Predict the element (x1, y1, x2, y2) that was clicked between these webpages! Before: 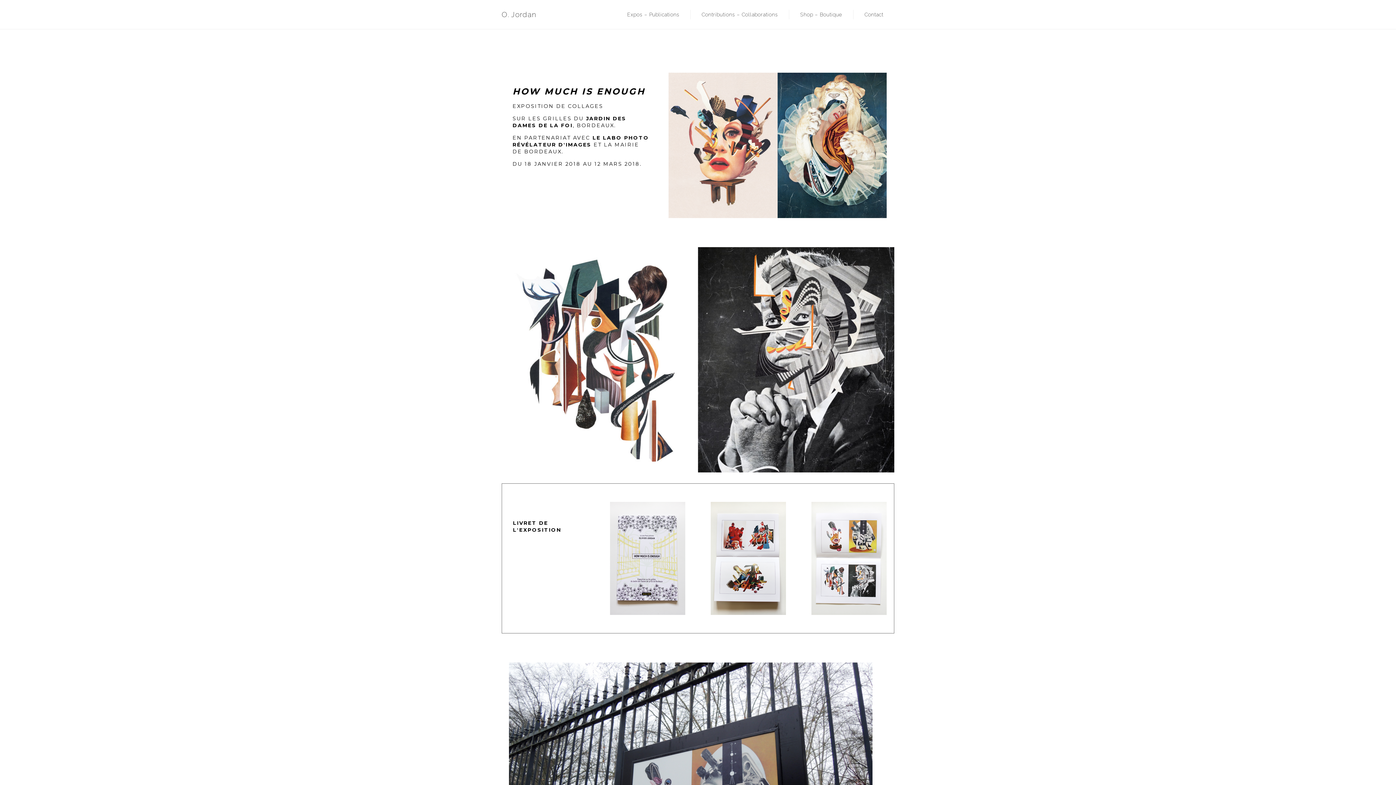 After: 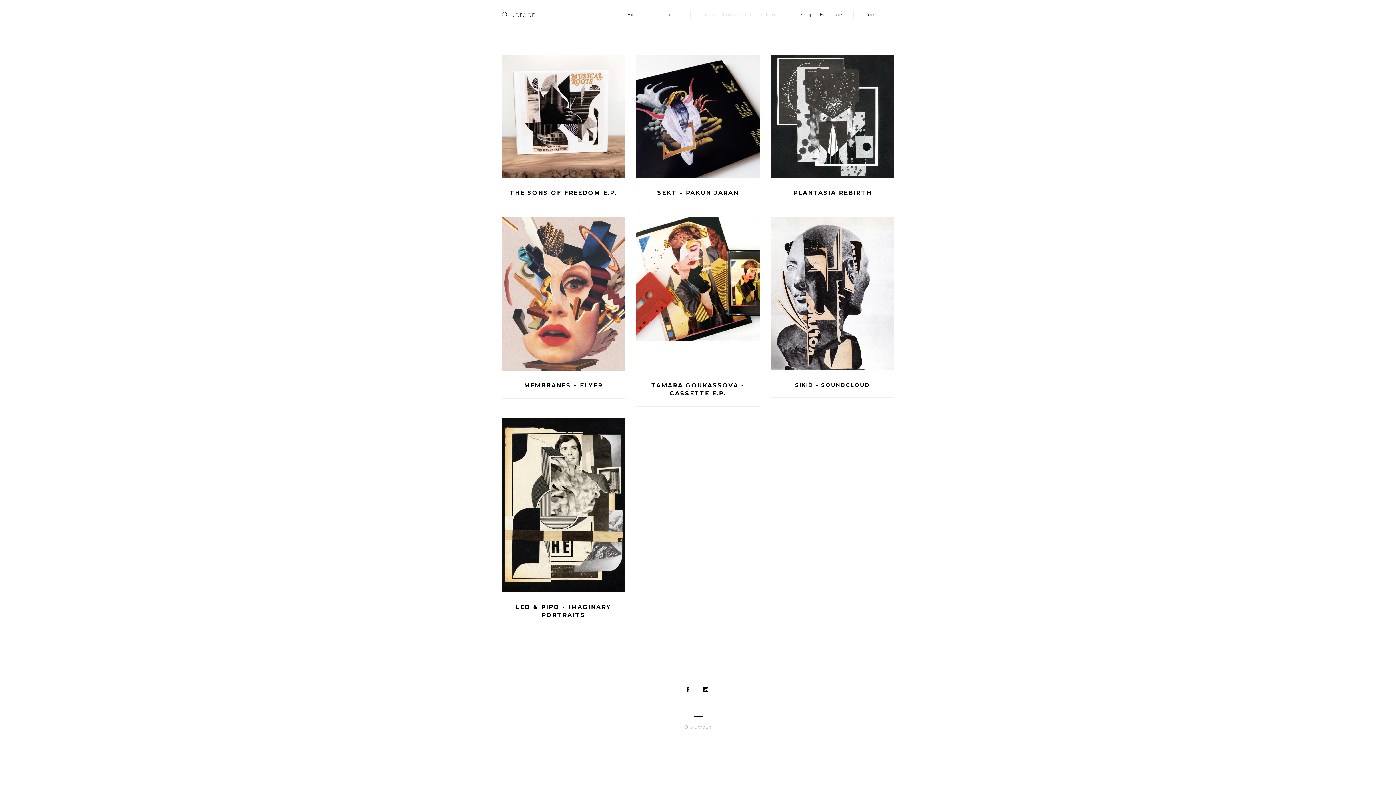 Action: bbox: (690, 9, 789, 19) label: Contributions – Collaborations